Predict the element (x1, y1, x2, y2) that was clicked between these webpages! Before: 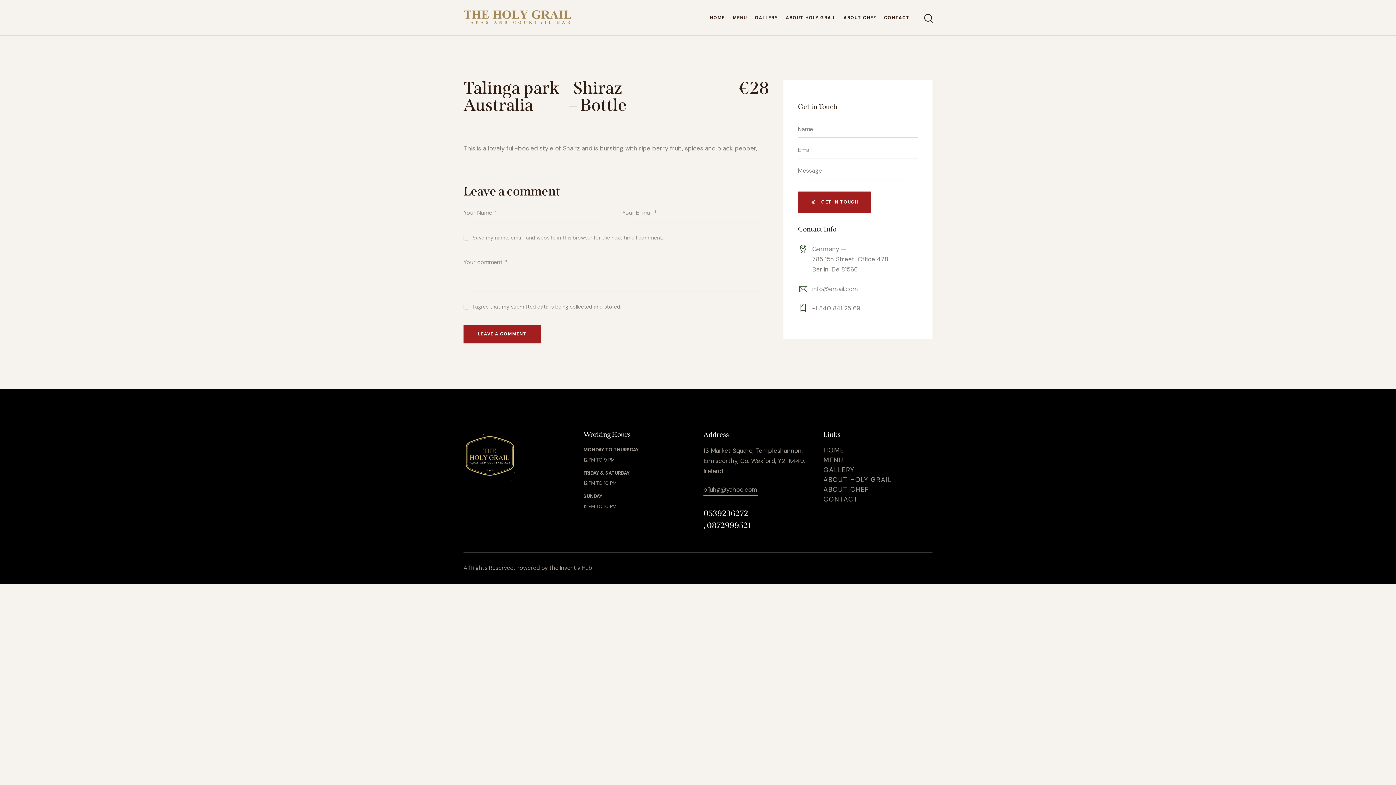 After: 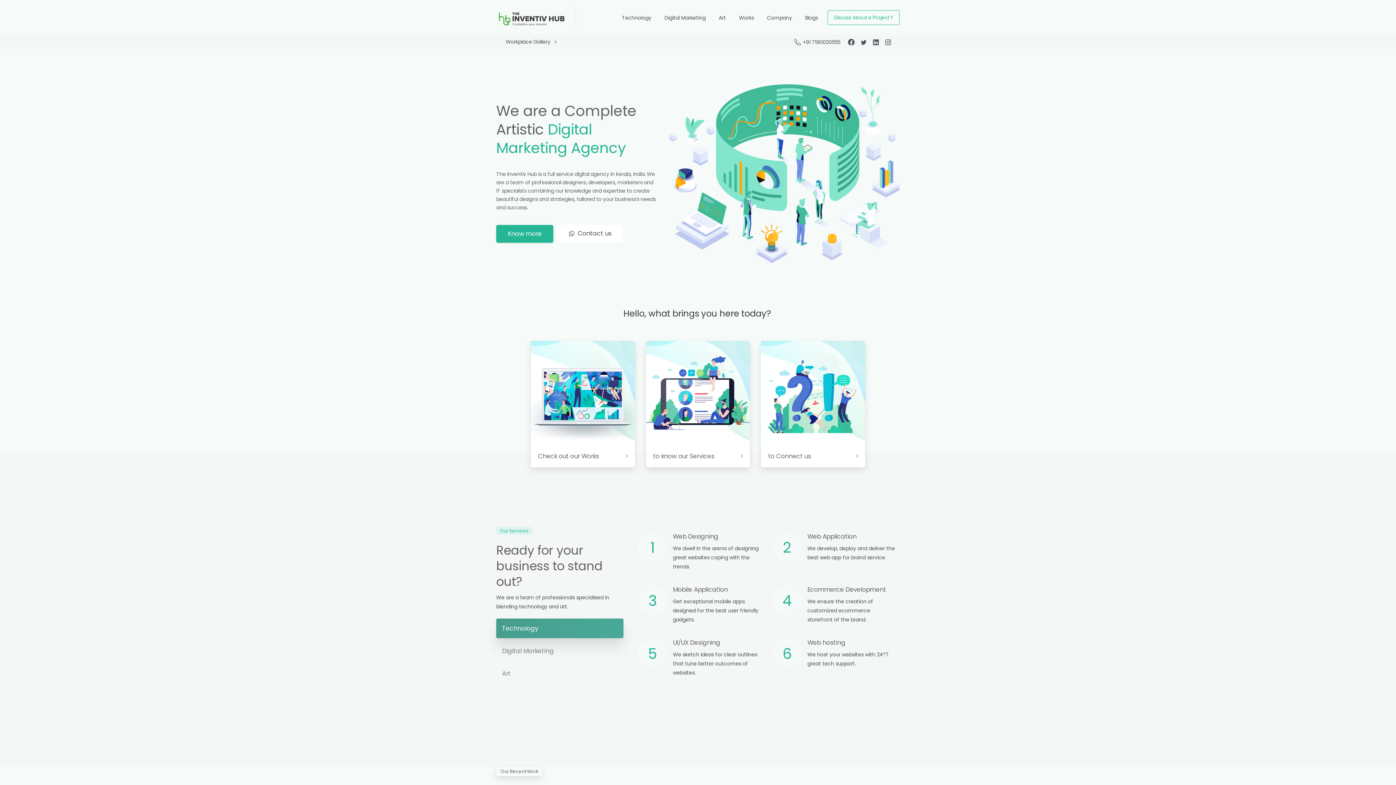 Action: bbox: (549, 564, 592, 572) label: the Inventiv Hub